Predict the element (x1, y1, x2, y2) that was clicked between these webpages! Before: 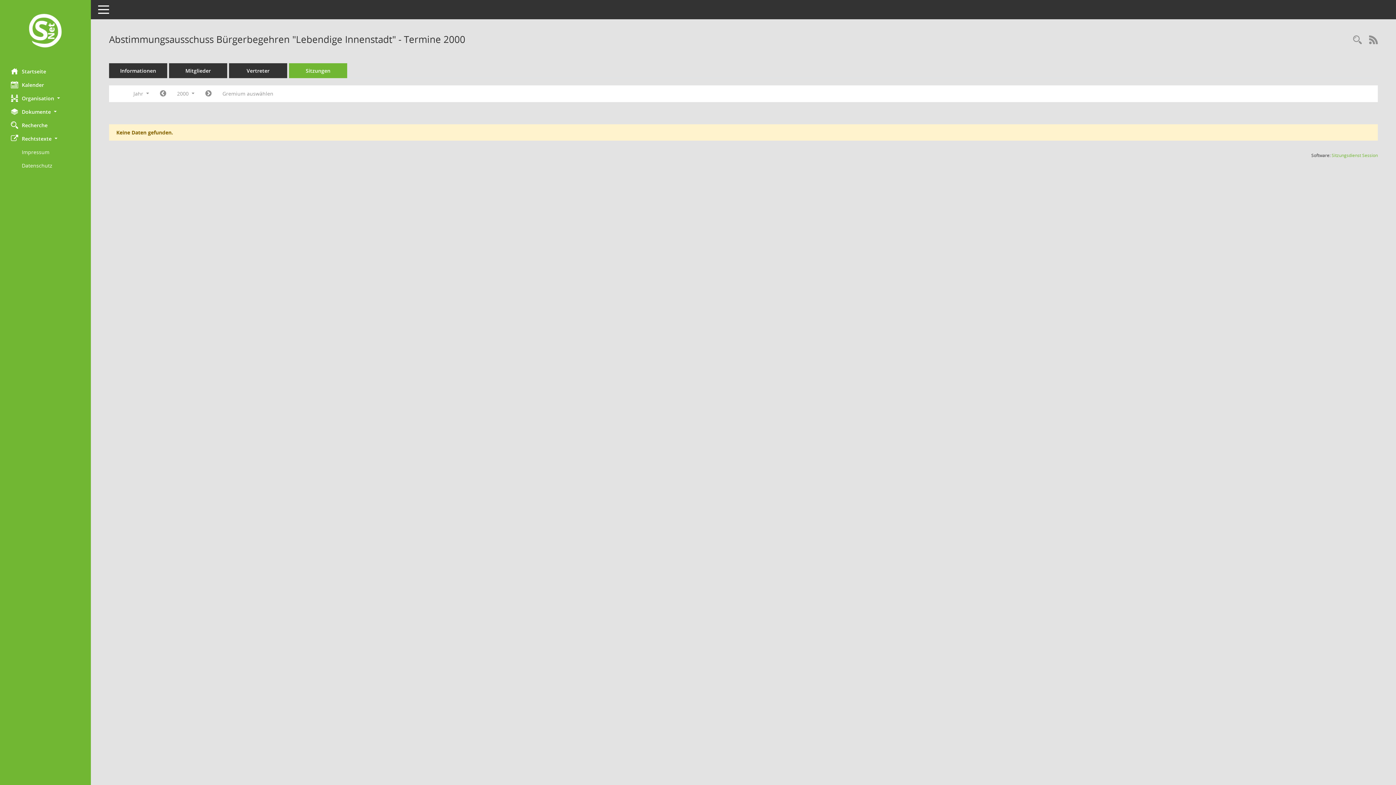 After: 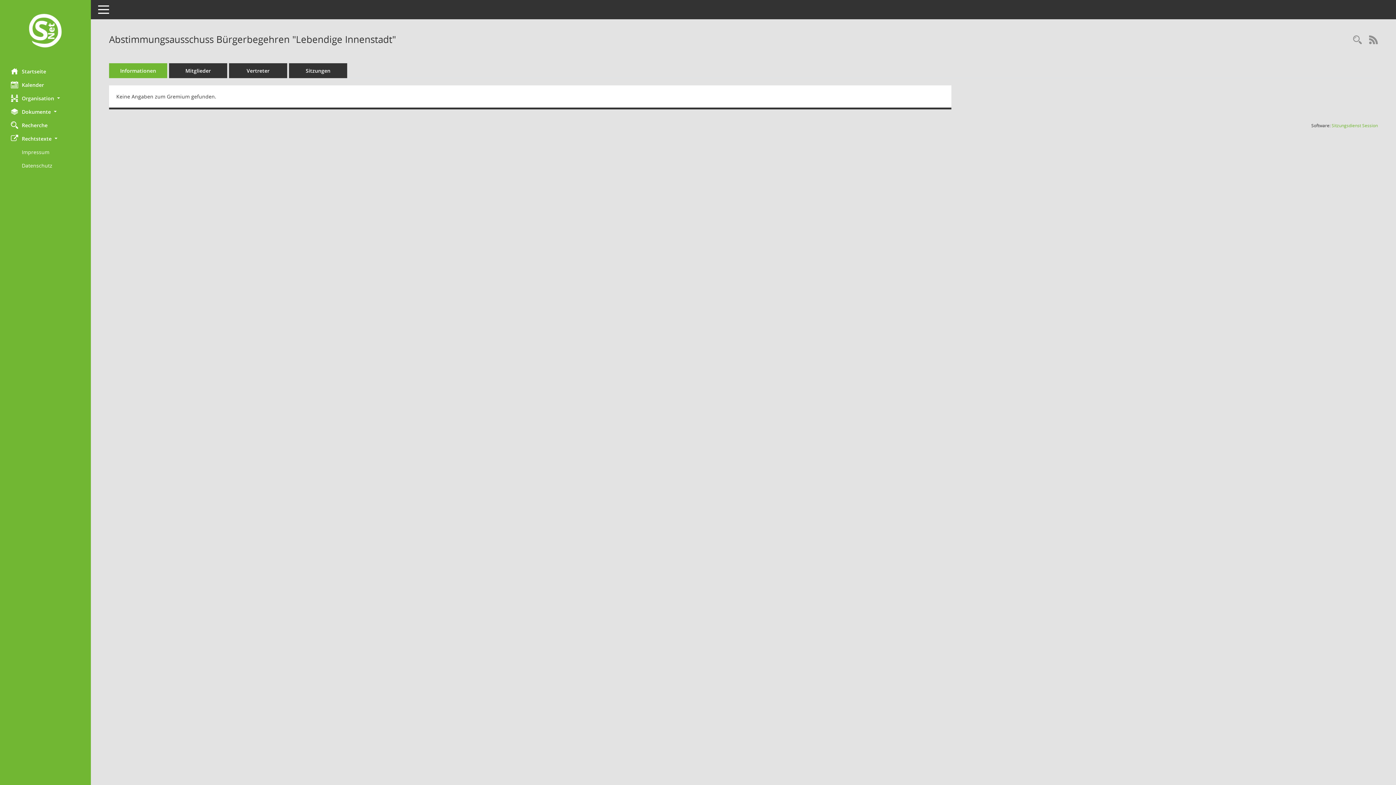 Action: bbox: (109, 63, 167, 78) label: Informationen